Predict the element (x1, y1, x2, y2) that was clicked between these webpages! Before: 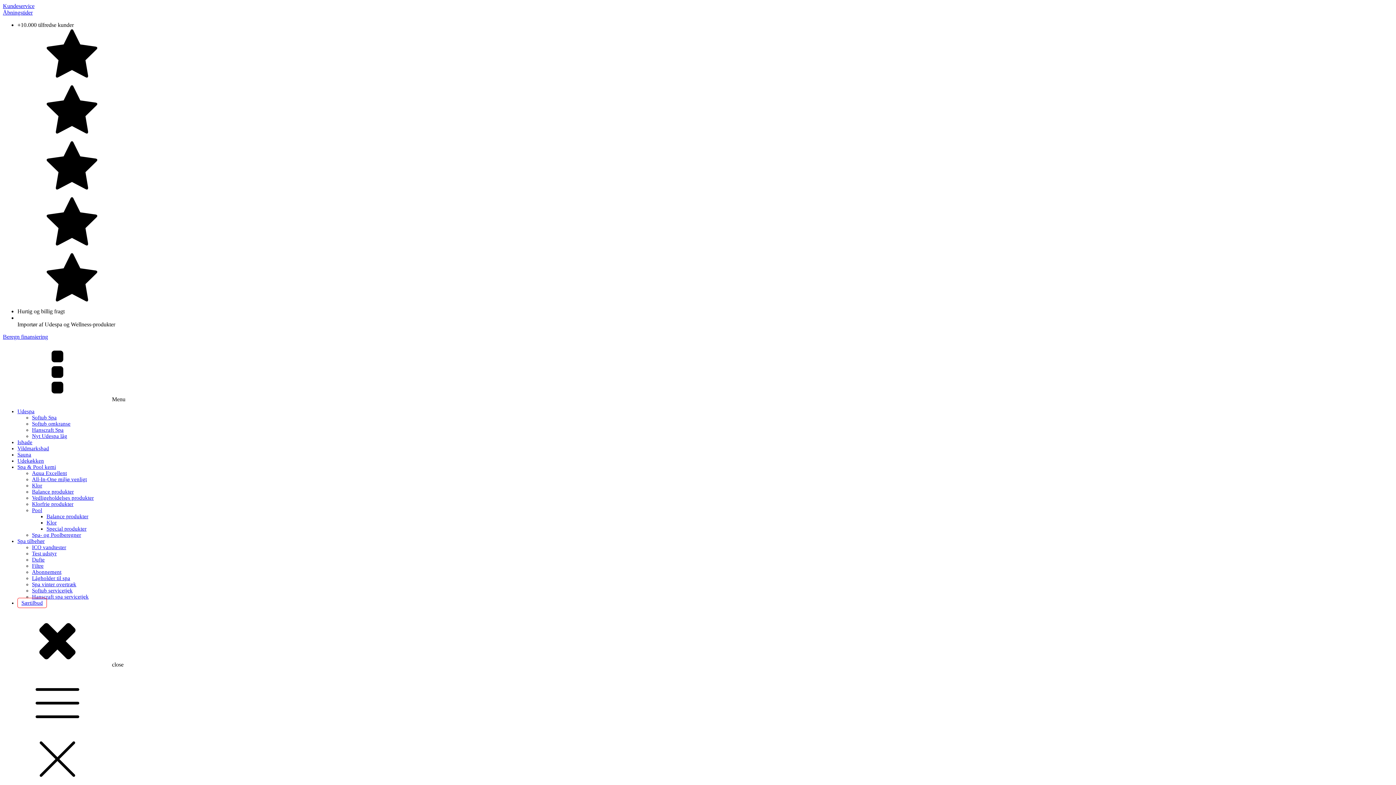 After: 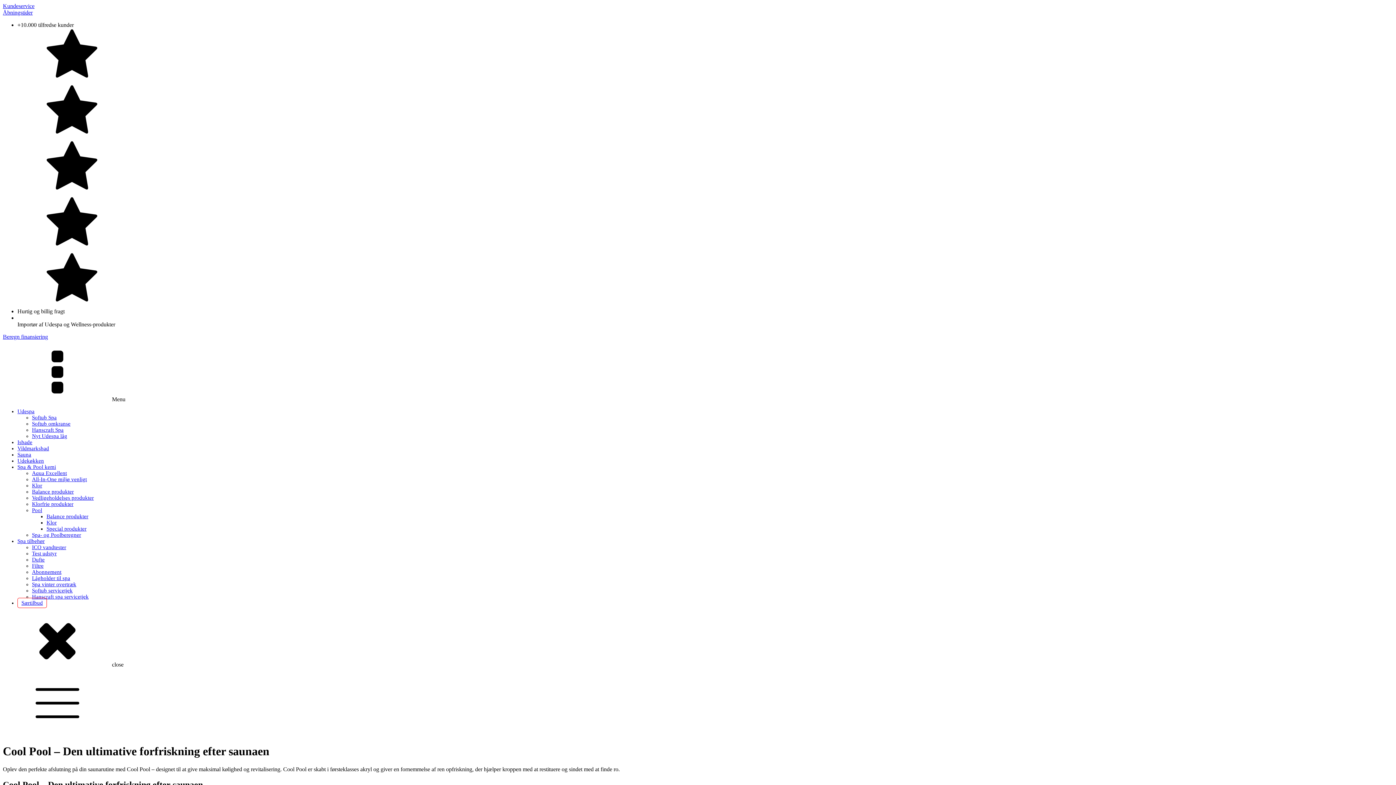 Action: label: Isbade bbox: (17, 439, 32, 445)